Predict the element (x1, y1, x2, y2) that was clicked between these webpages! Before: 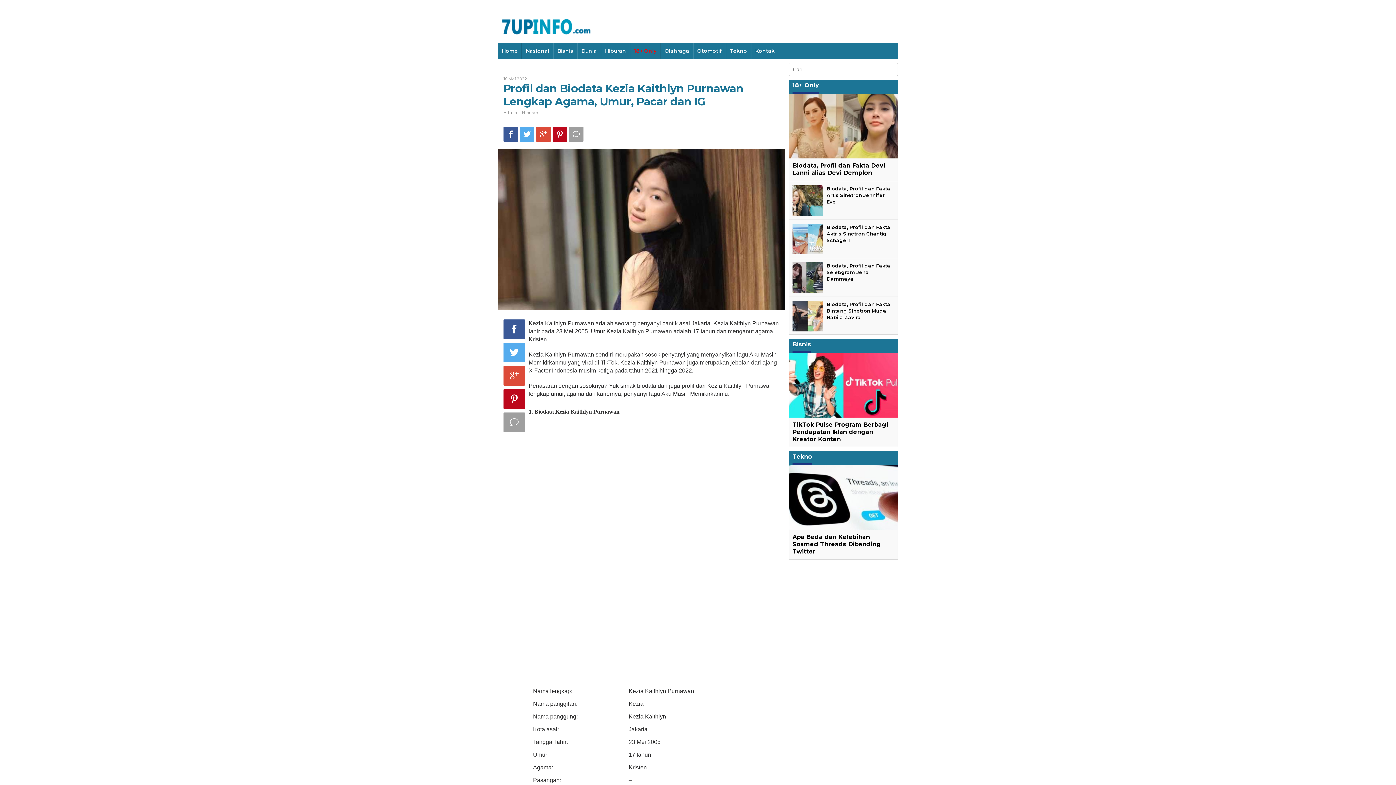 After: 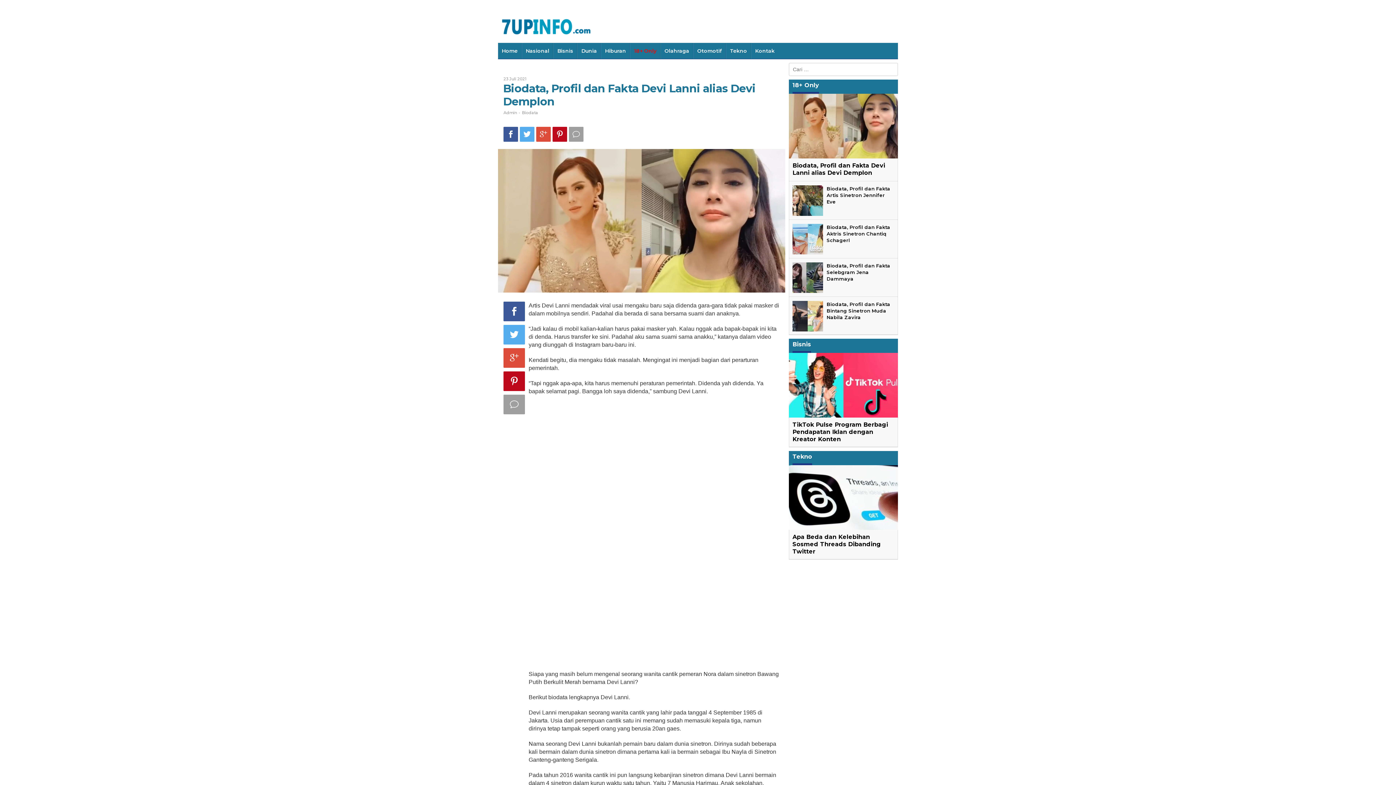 Action: bbox: (792, 162, 885, 176) label: Biodata, Profil dan Fakta Devi Lanni alias Devi Demplon